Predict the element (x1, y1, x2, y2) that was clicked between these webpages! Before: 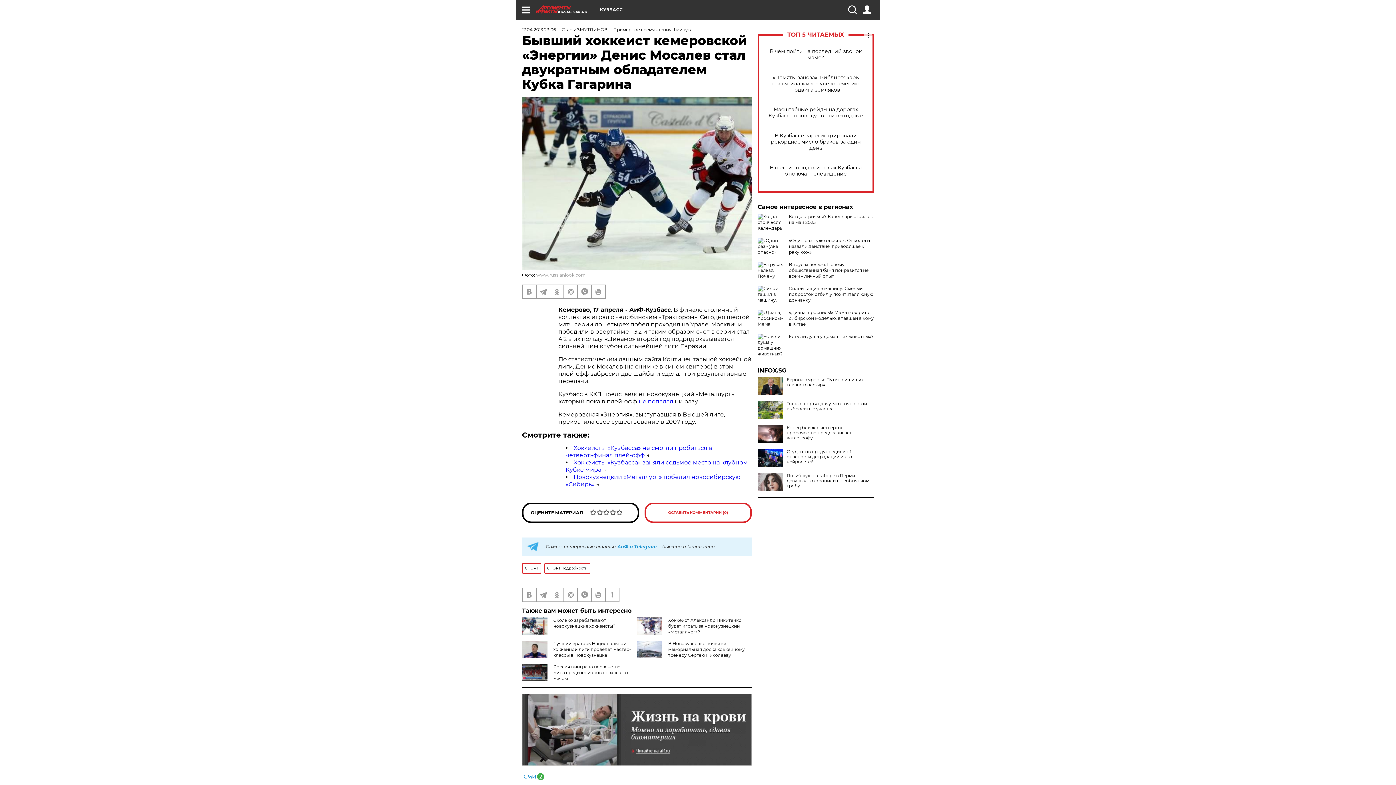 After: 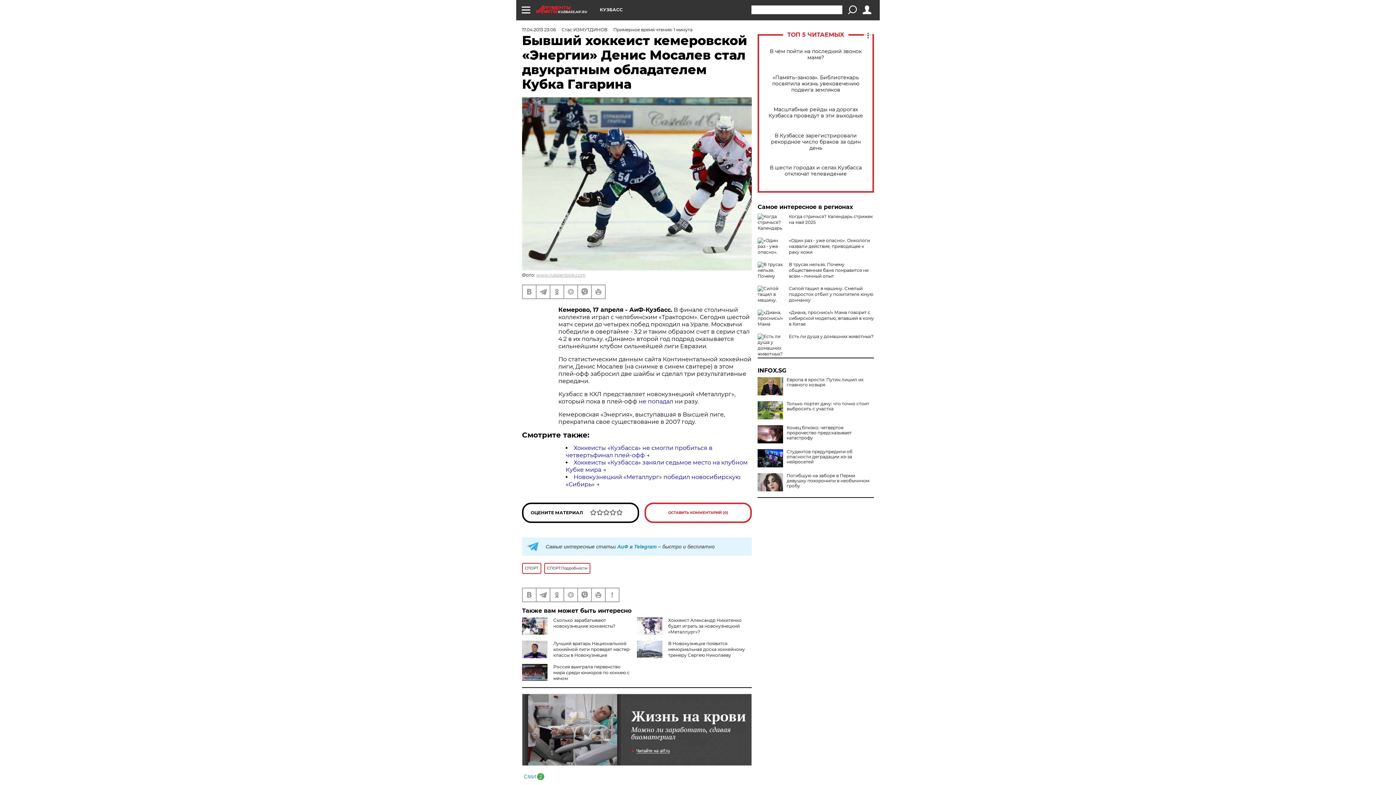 Action: bbox: (848, 5, 856, 14)